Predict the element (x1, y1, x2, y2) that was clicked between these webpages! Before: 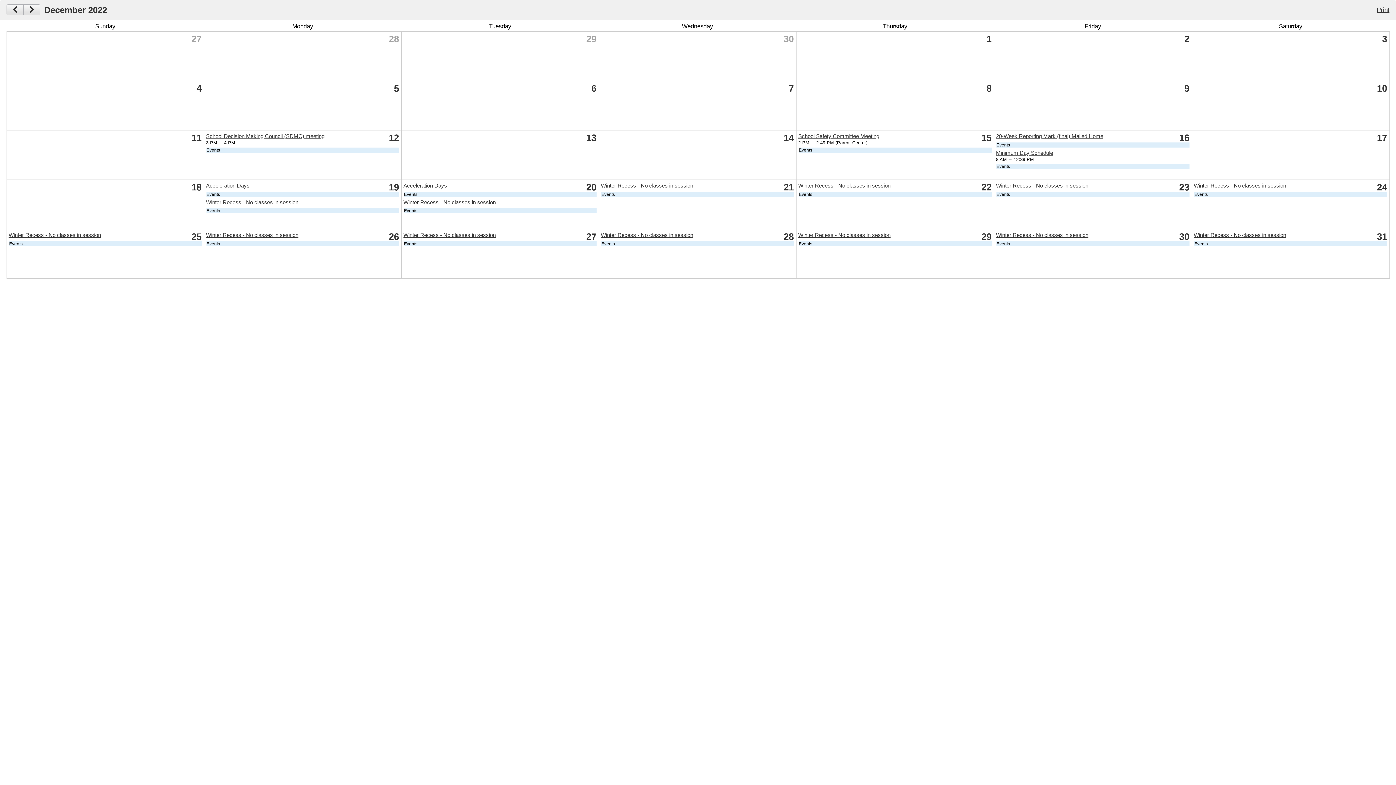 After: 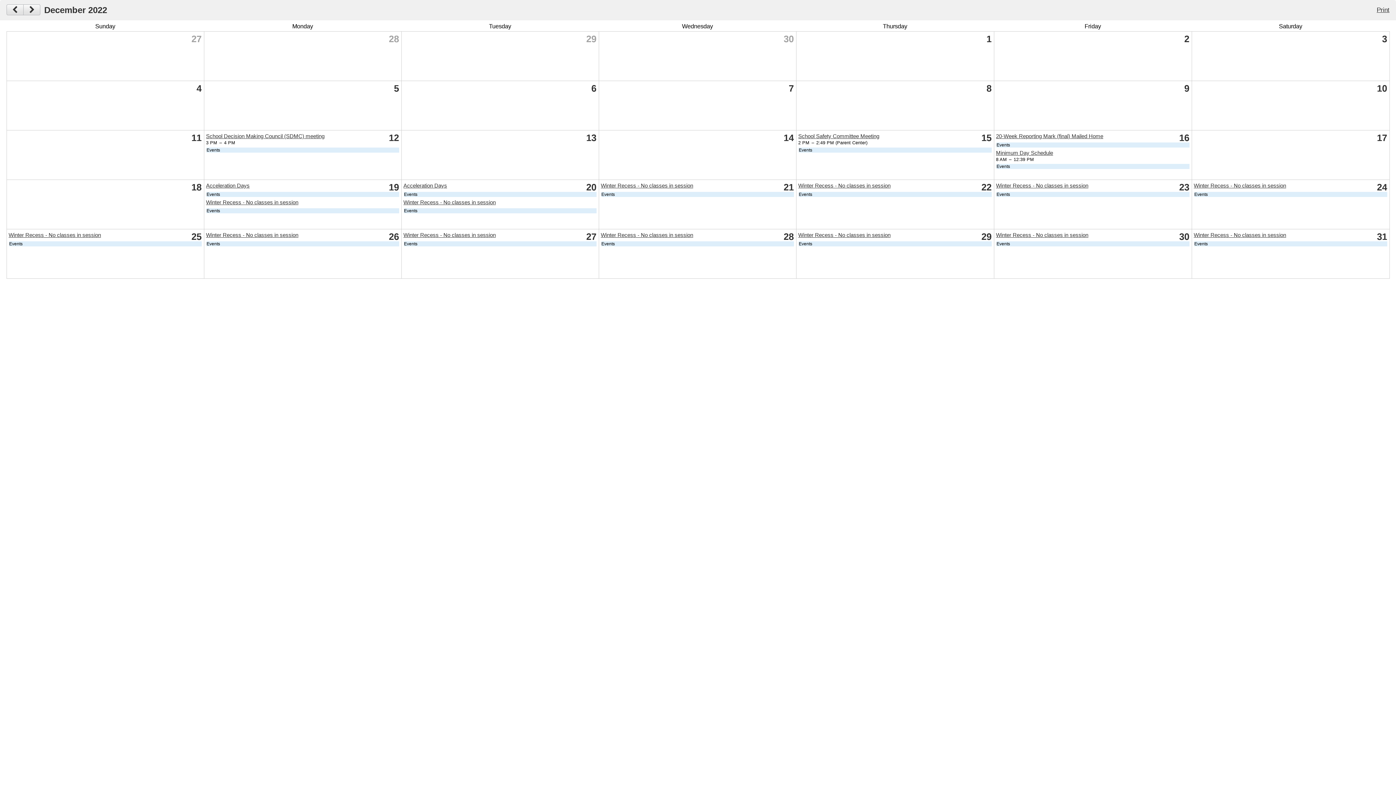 Action: label: Winter Recess - No classes in session bbox: (996, 182, 1088, 188)